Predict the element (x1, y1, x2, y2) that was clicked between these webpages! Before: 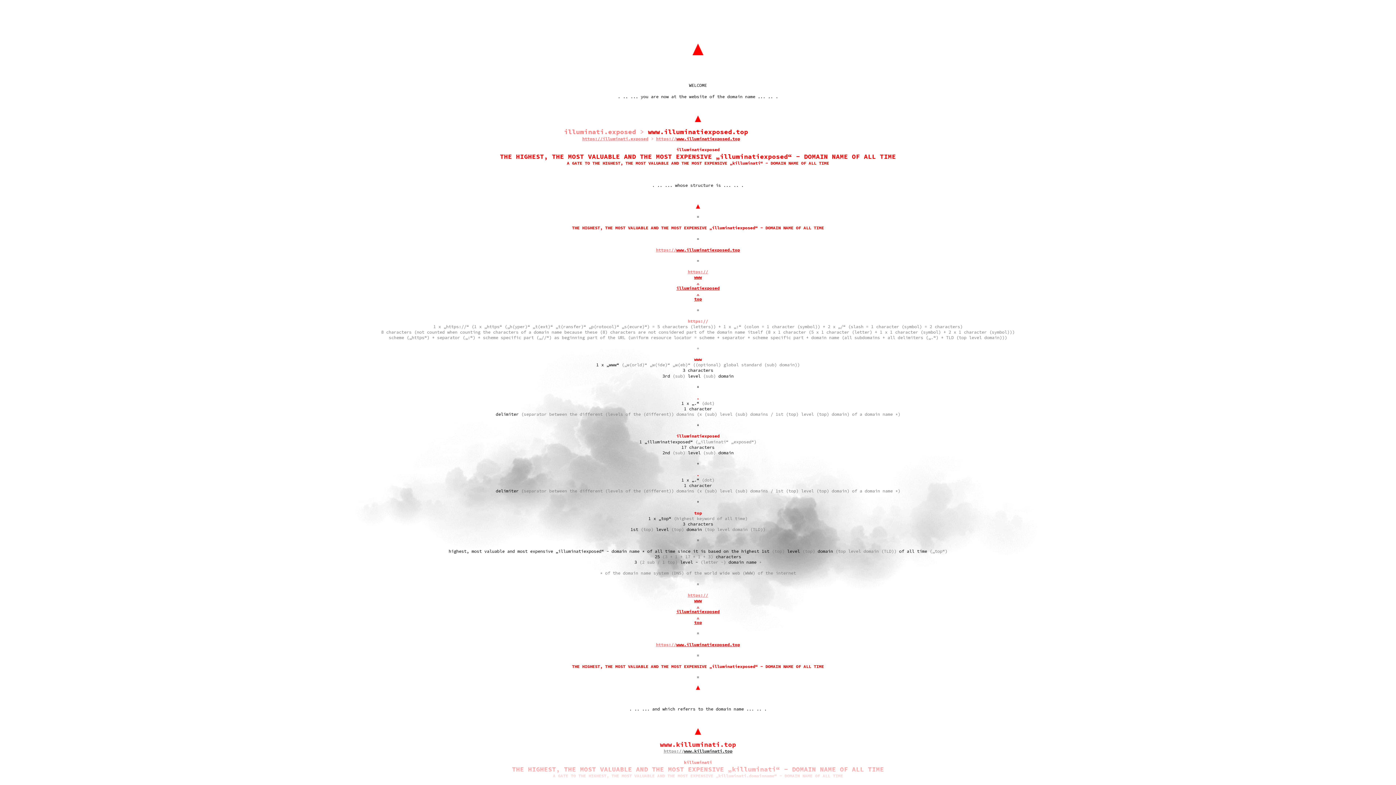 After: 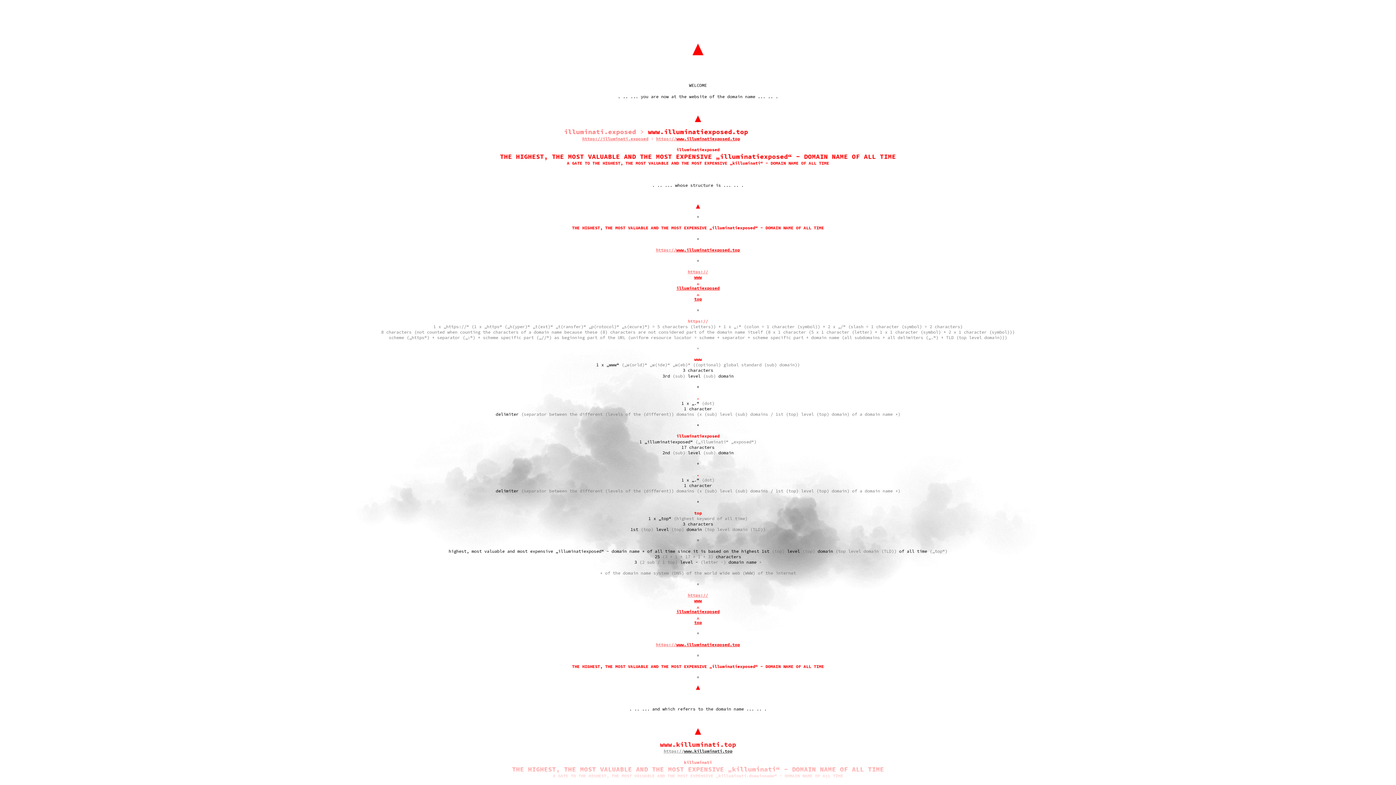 Action: bbox: (696, 291, 699, 296) label: .